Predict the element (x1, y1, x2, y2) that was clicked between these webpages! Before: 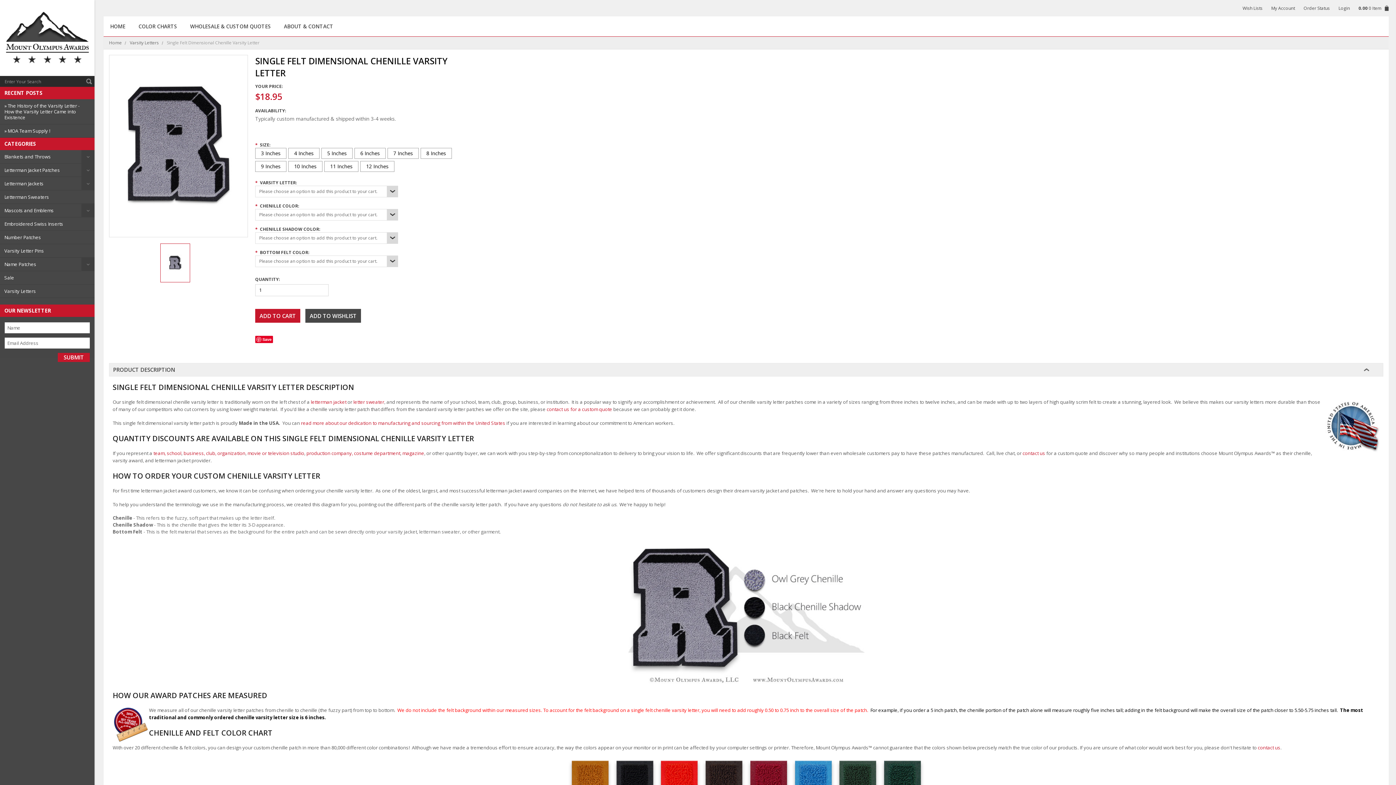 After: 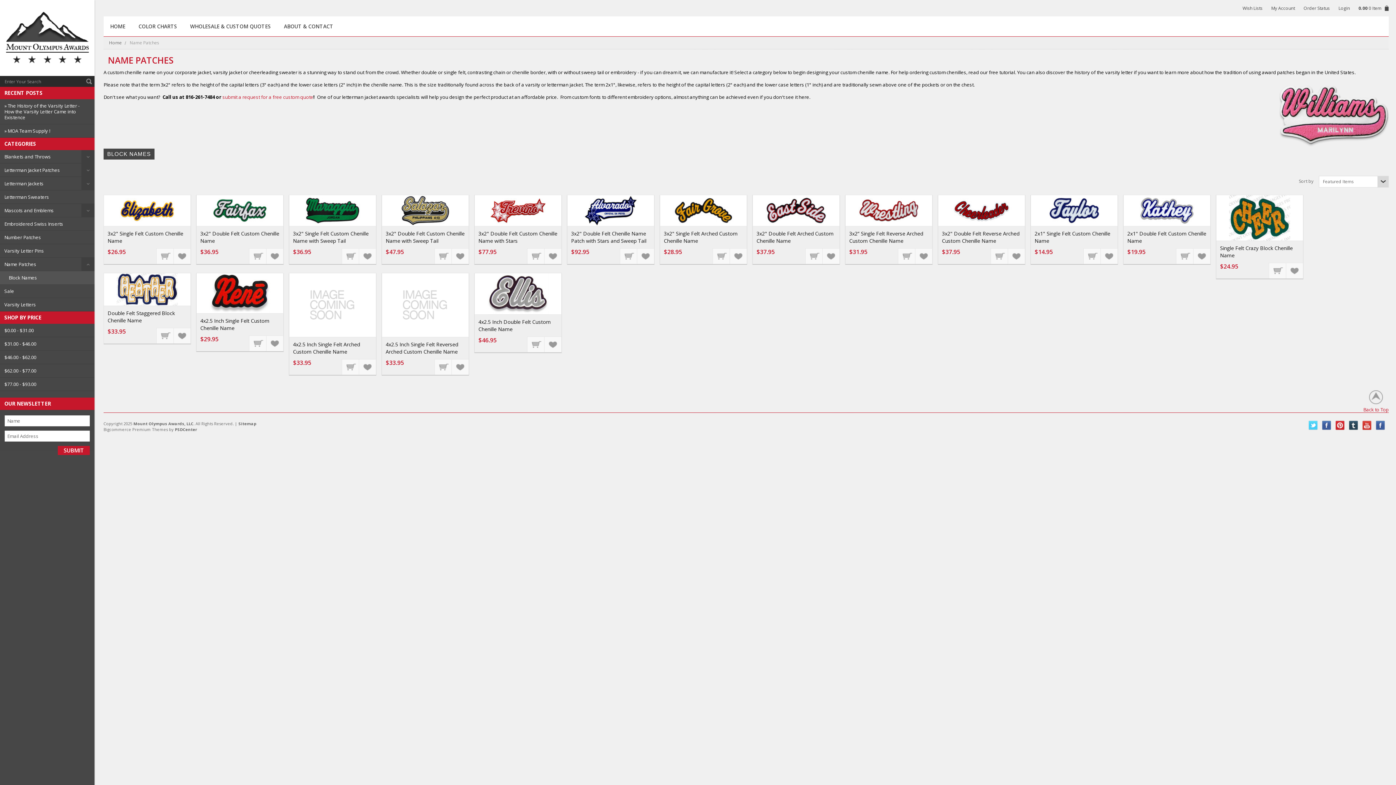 Action: bbox: (0, 257, 94, 271) label: Name Patches